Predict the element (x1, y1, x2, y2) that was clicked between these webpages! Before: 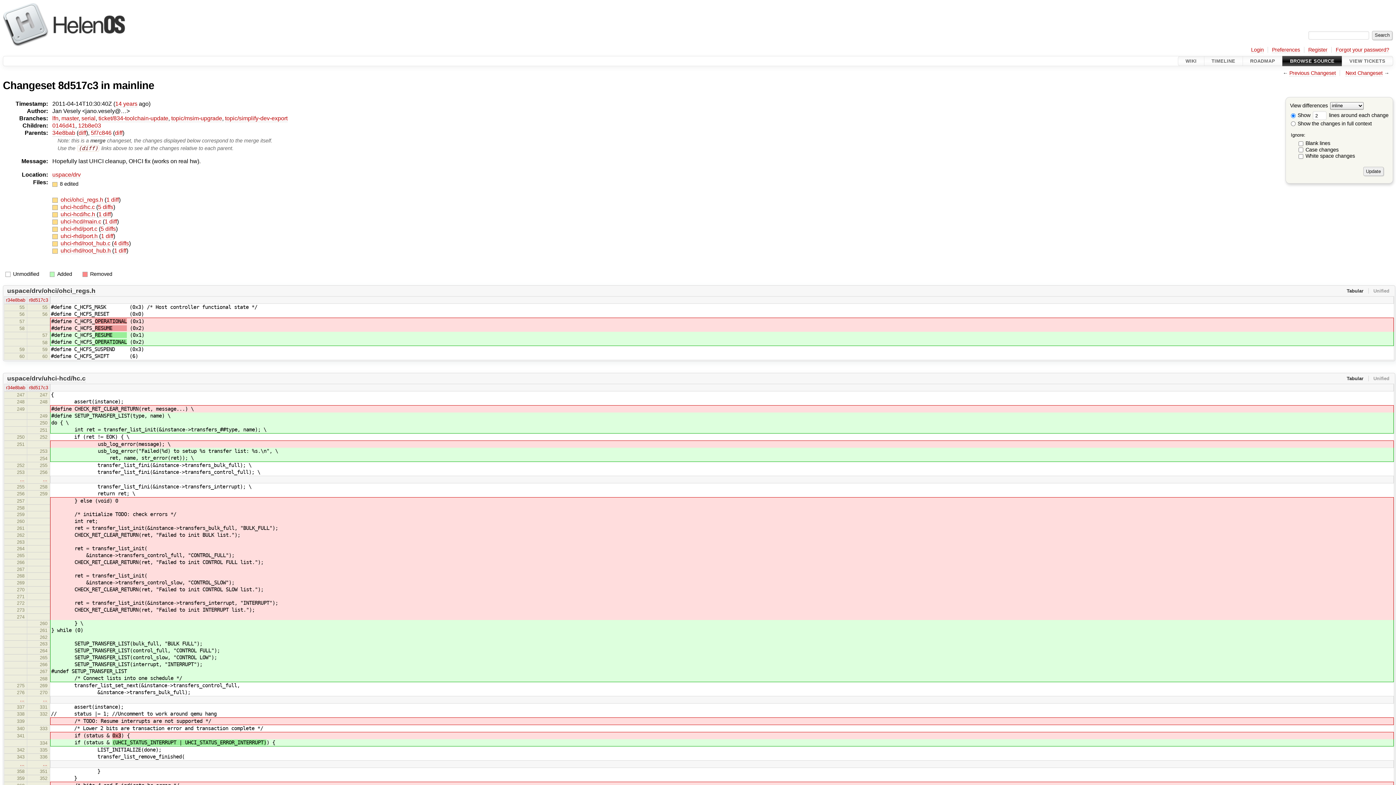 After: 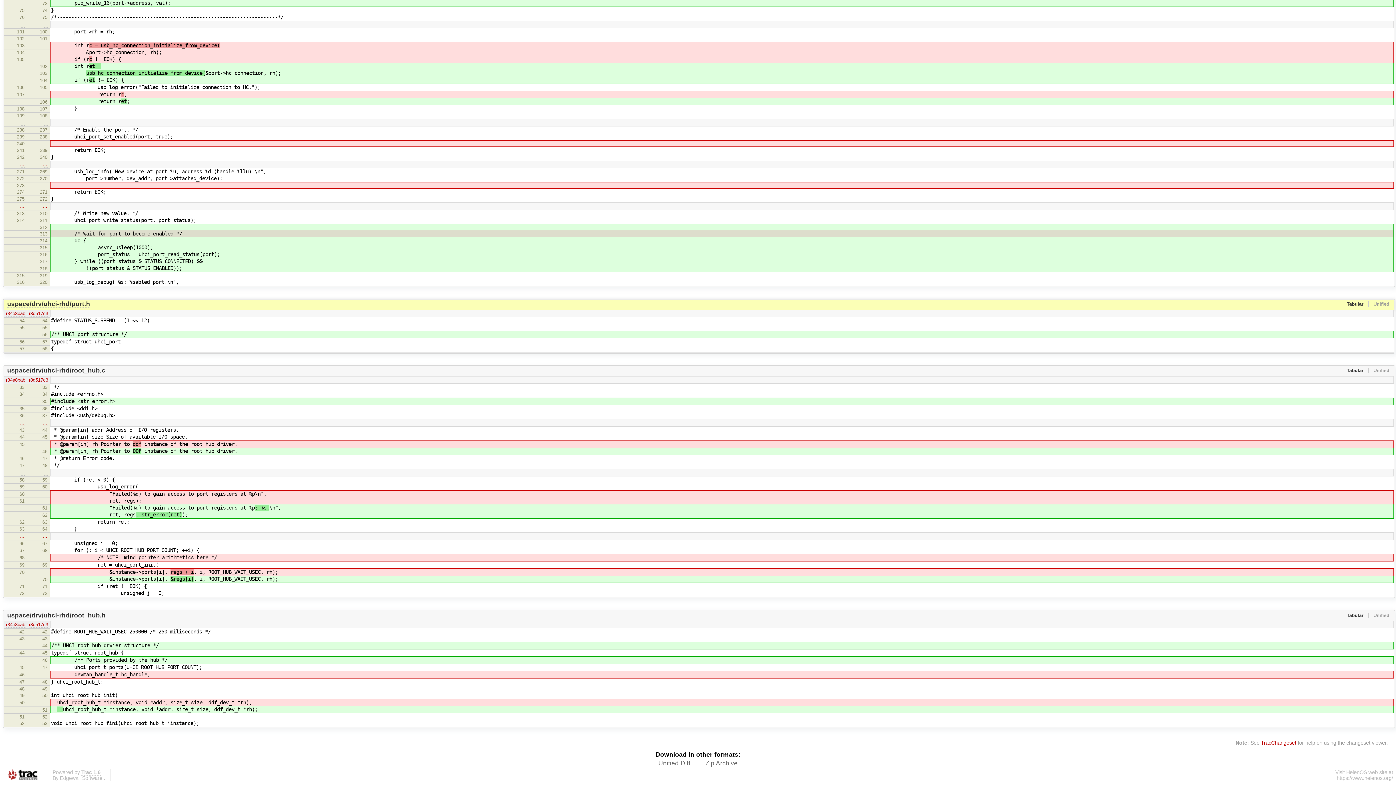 Action: bbox: (101, 233, 113, 239) label: 1 diff